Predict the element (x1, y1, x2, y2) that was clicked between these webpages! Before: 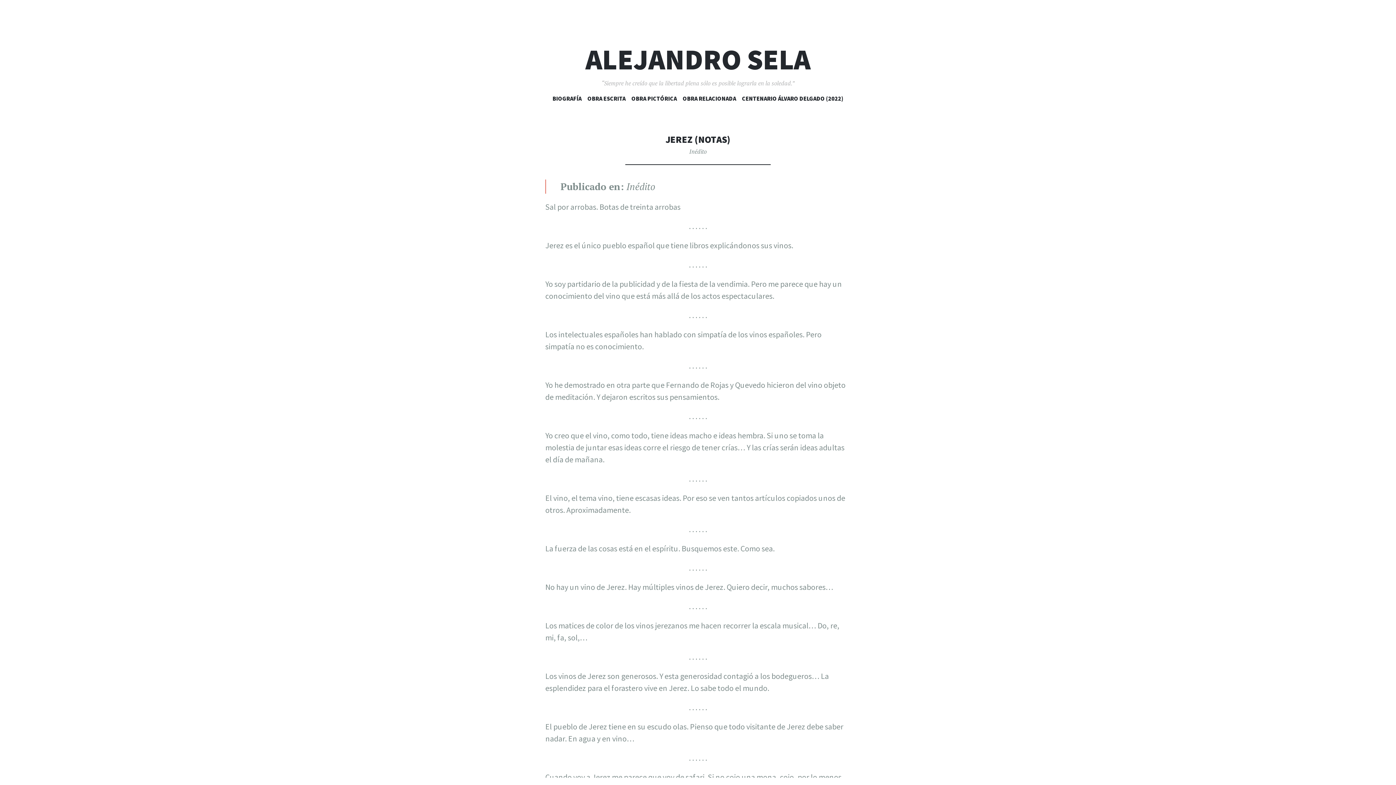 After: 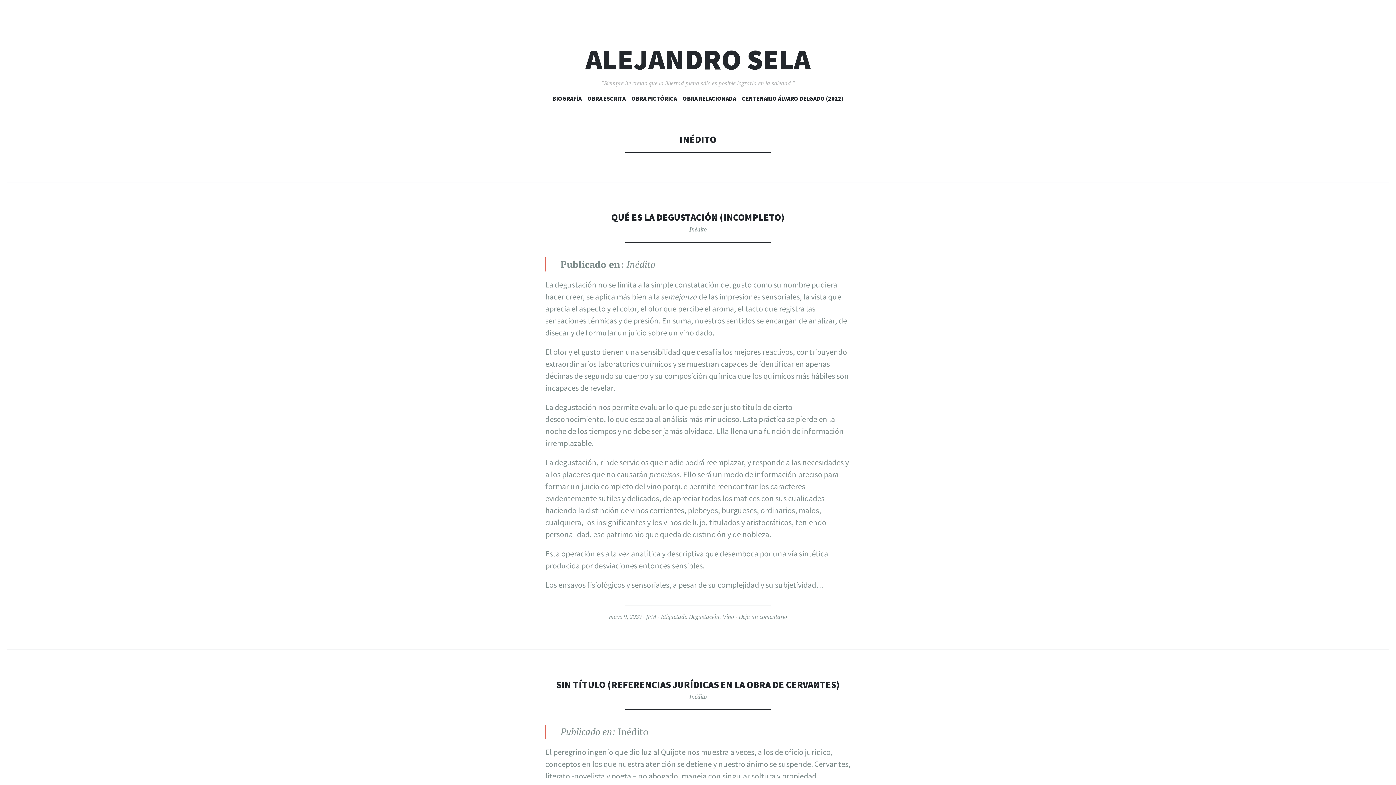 Action: label: Inédito bbox: (689, 147, 706, 155)